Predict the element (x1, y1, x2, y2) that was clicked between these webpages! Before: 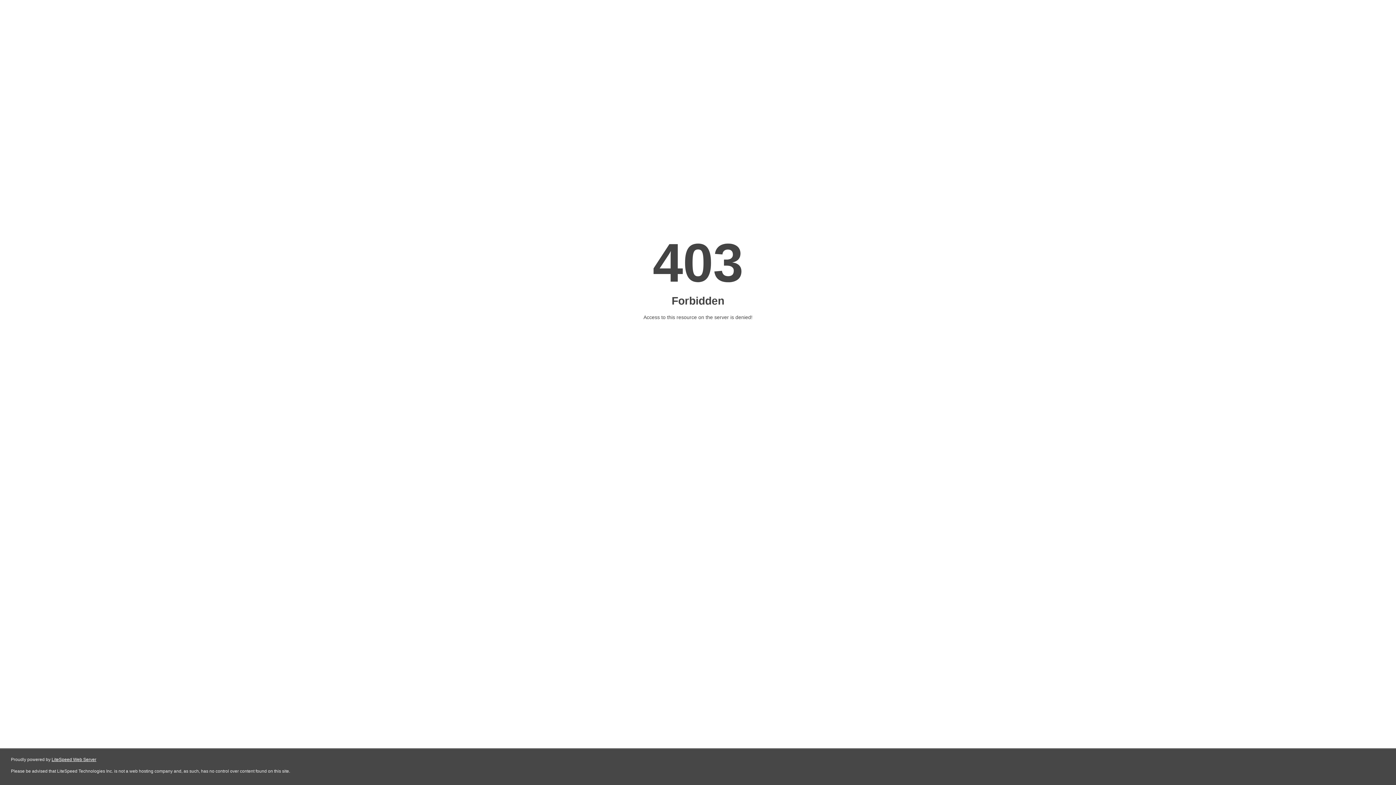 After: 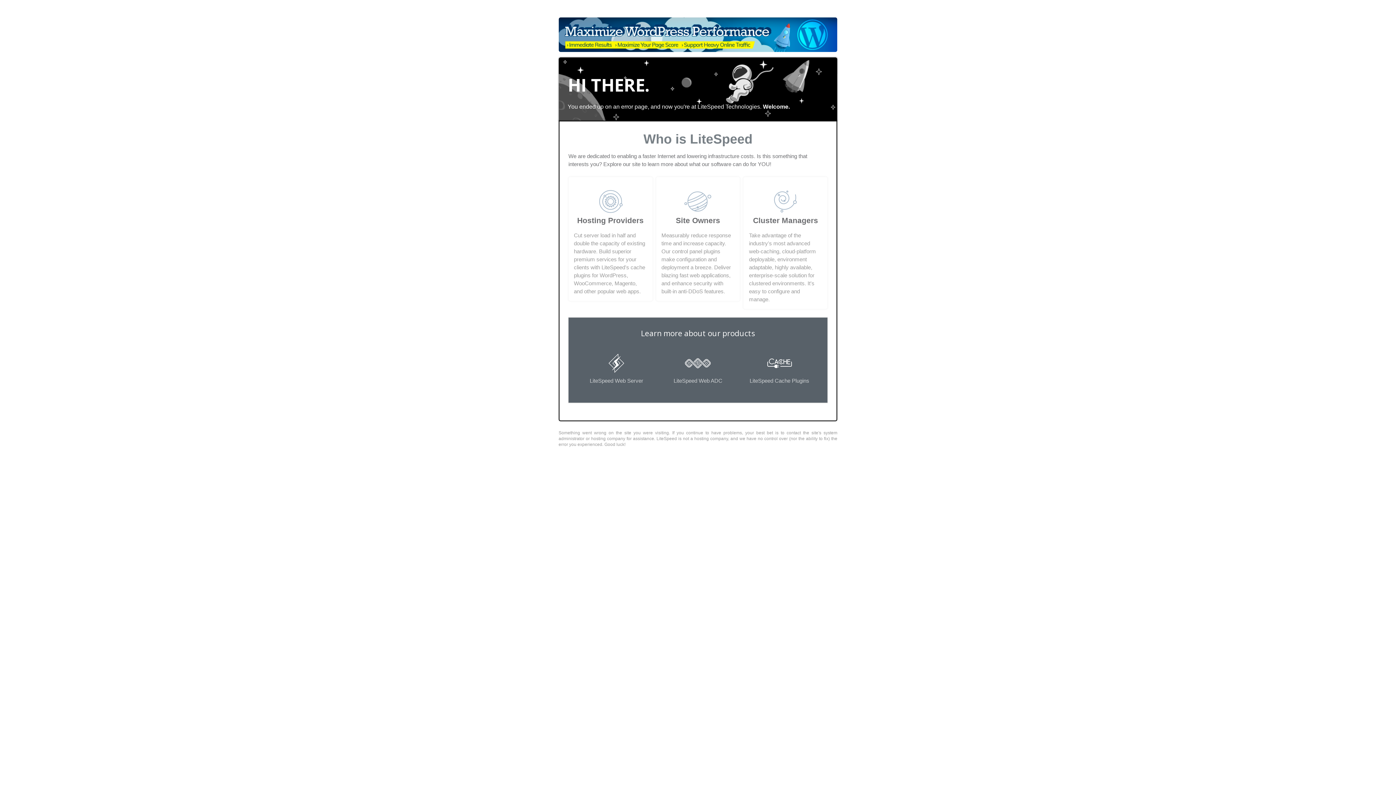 Action: label: LiteSpeed Web Server bbox: (51, 757, 96, 762)